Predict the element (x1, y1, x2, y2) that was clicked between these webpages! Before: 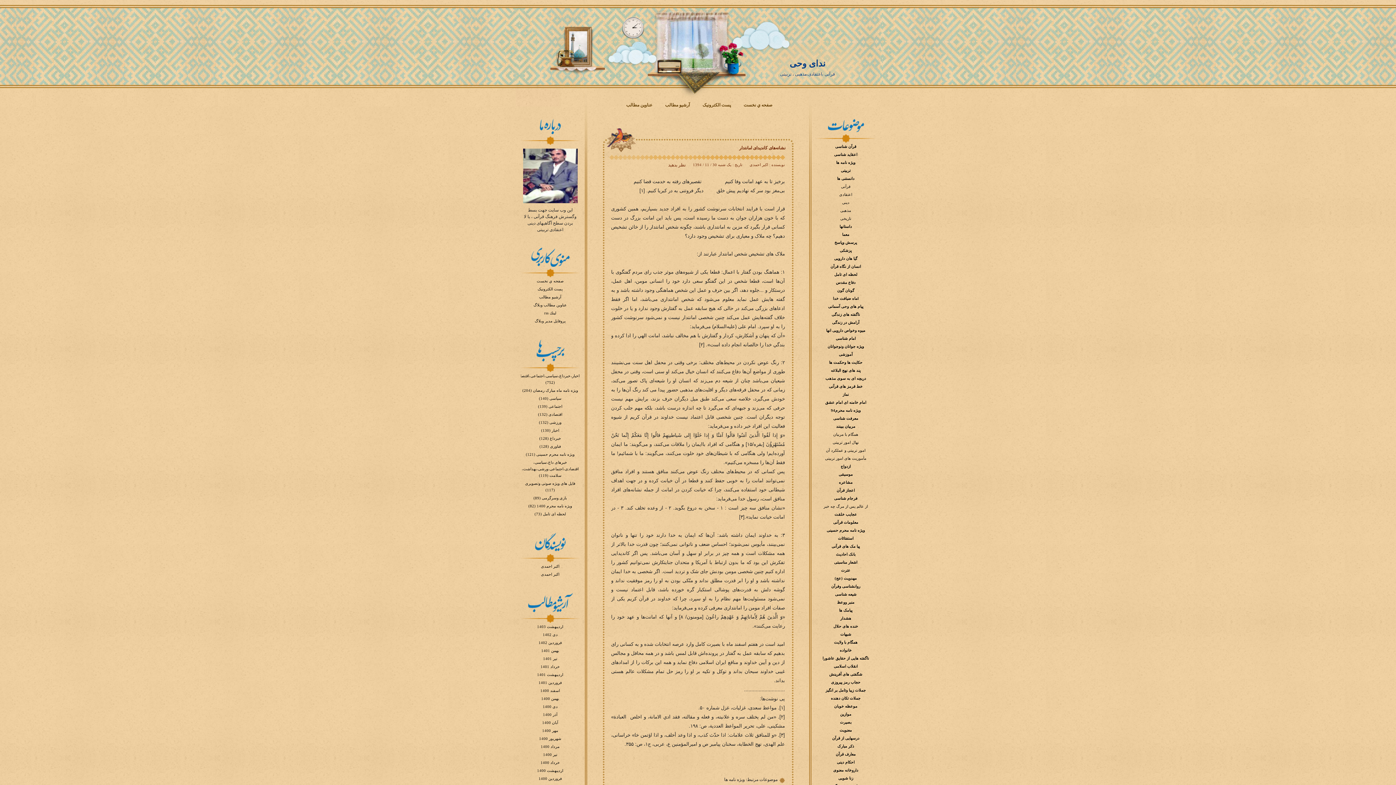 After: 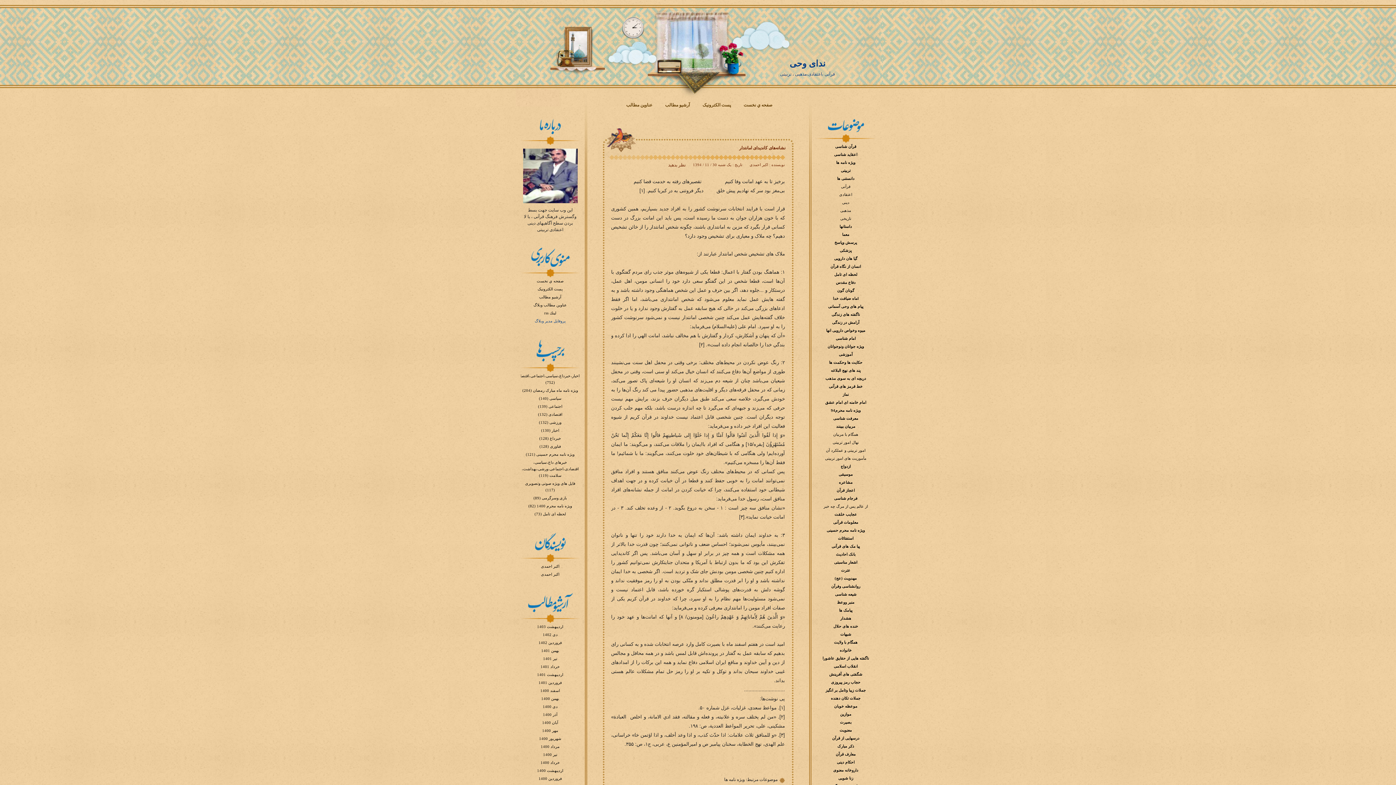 Action: bbox: (534, 319, 565, 323) label: پروفايل مدير وبلاگ